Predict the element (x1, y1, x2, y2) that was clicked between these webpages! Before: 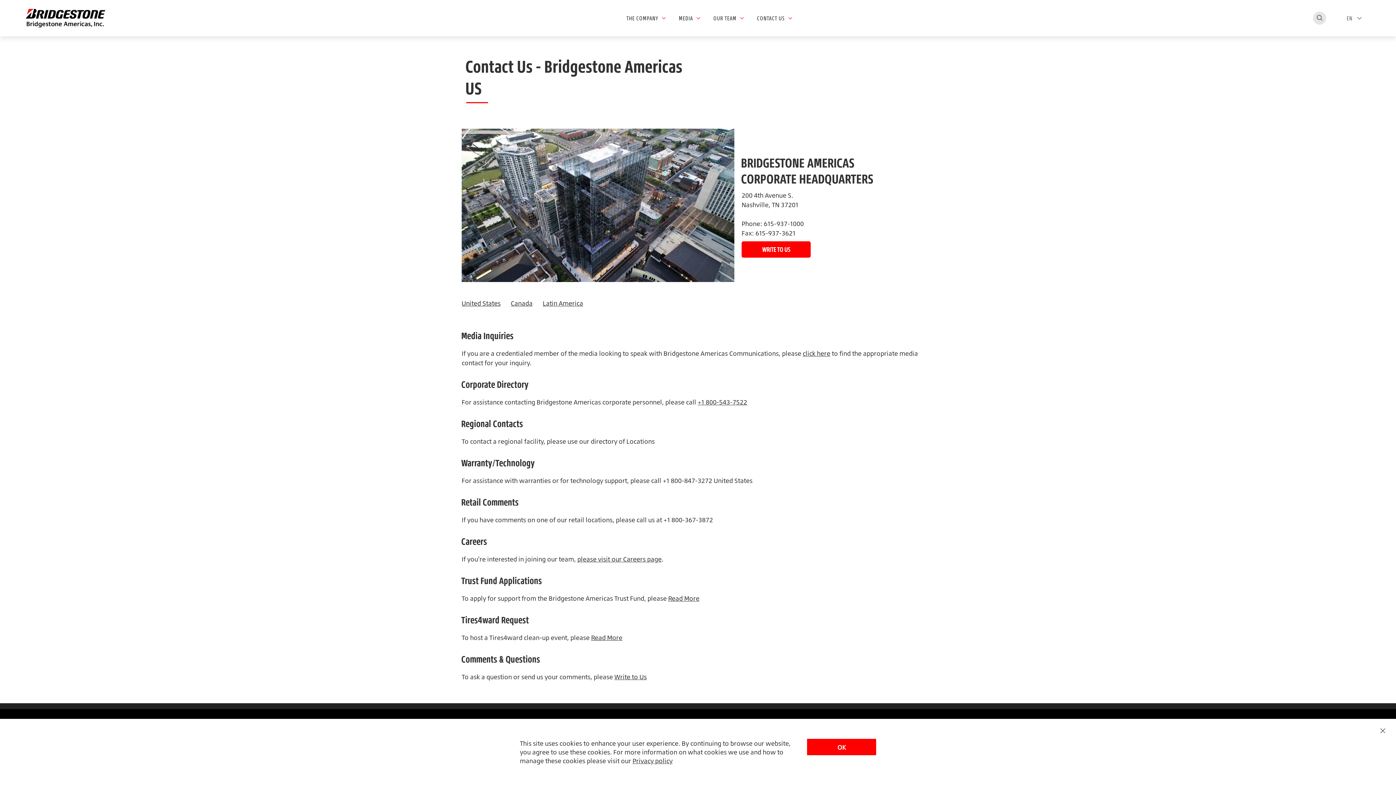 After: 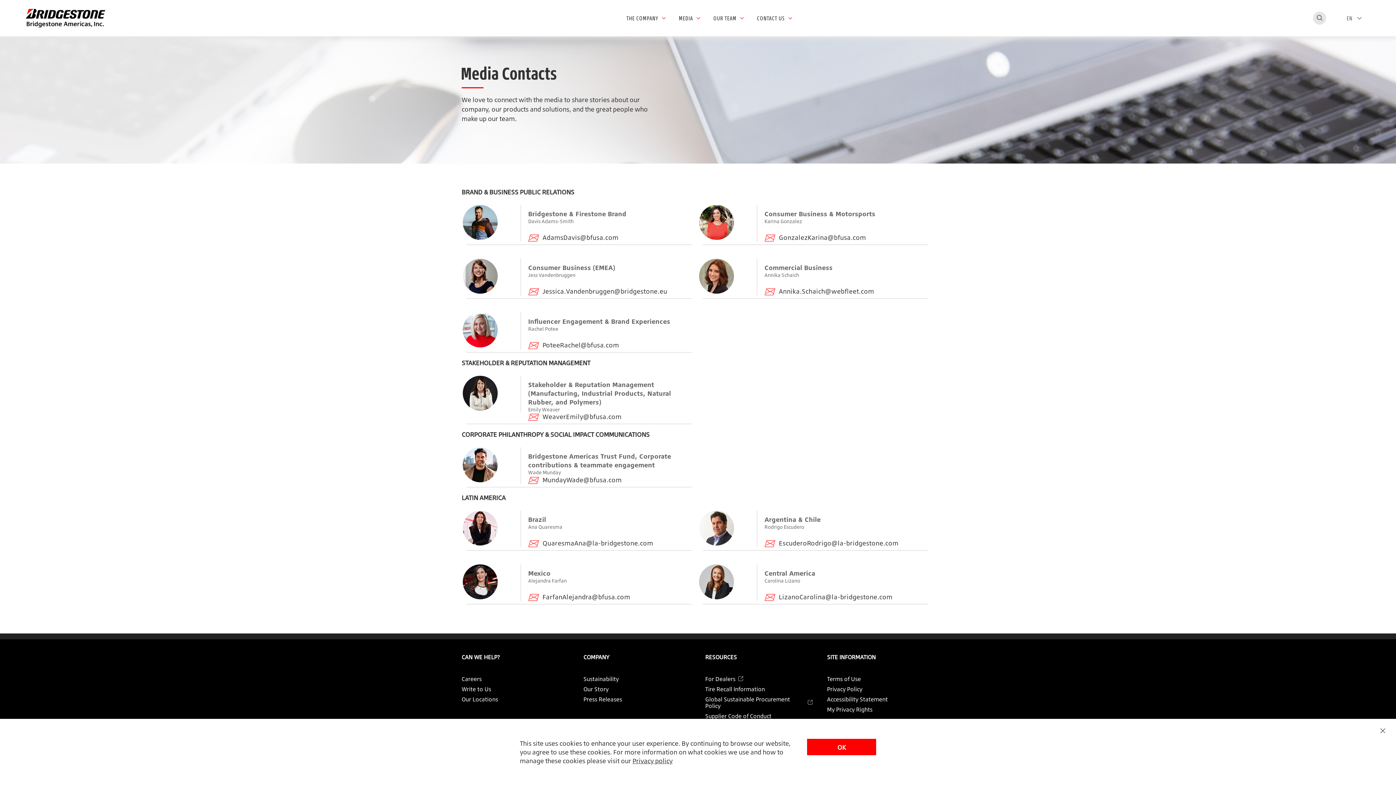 Action: bbox: (802, 349, 830, 357) label: click here